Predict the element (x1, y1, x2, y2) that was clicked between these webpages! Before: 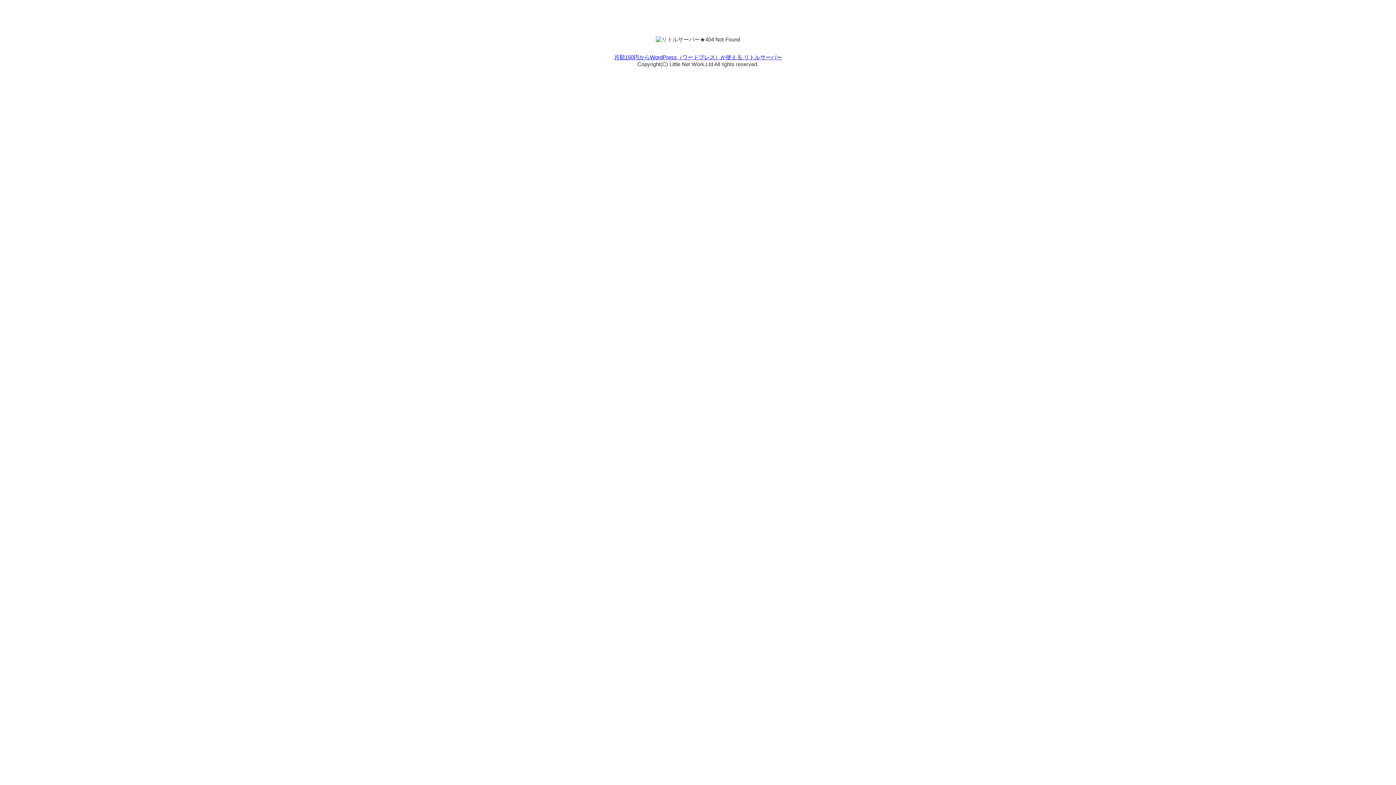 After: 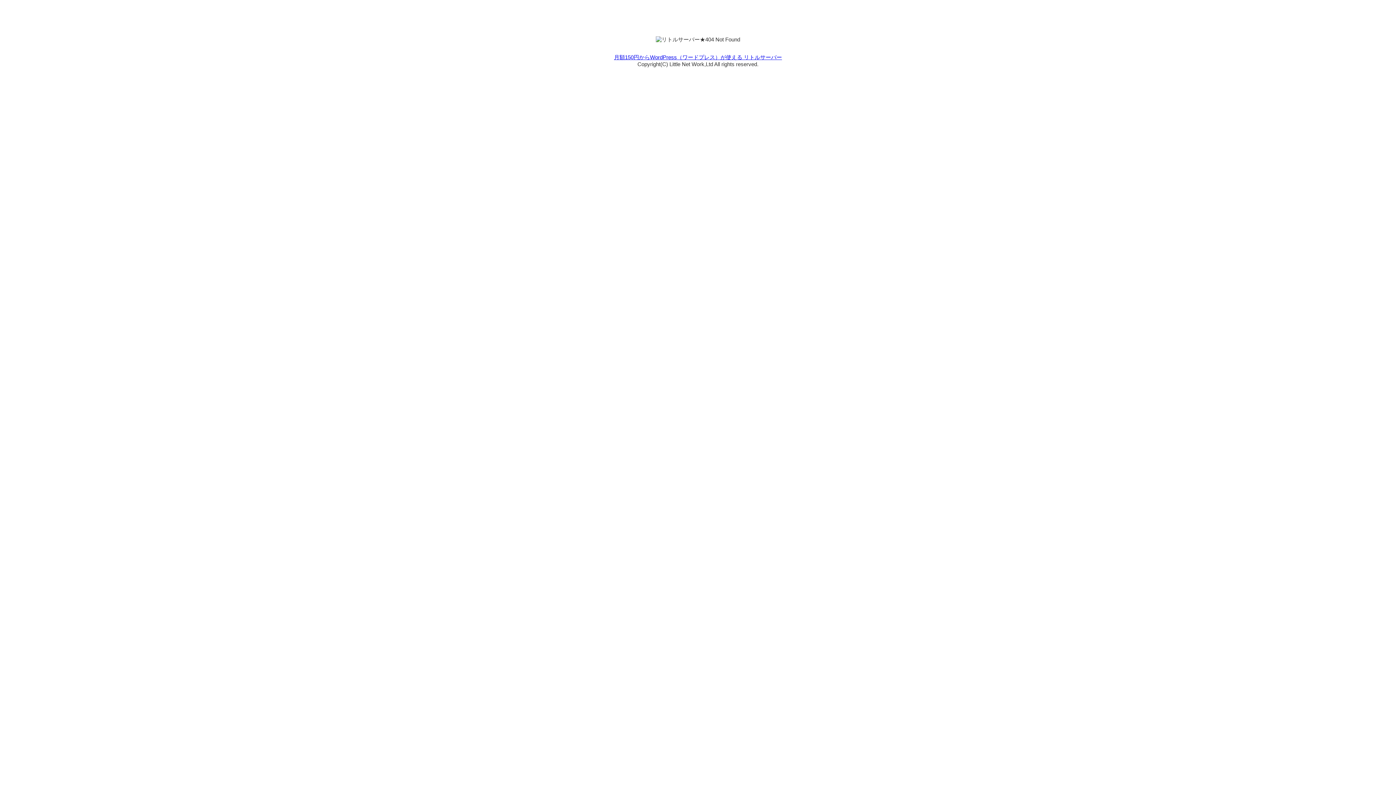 Action: label: 月額150円からWordPress（ワードプレス）が使える リトルサーバー bbox: (614, 54, 782, 60)